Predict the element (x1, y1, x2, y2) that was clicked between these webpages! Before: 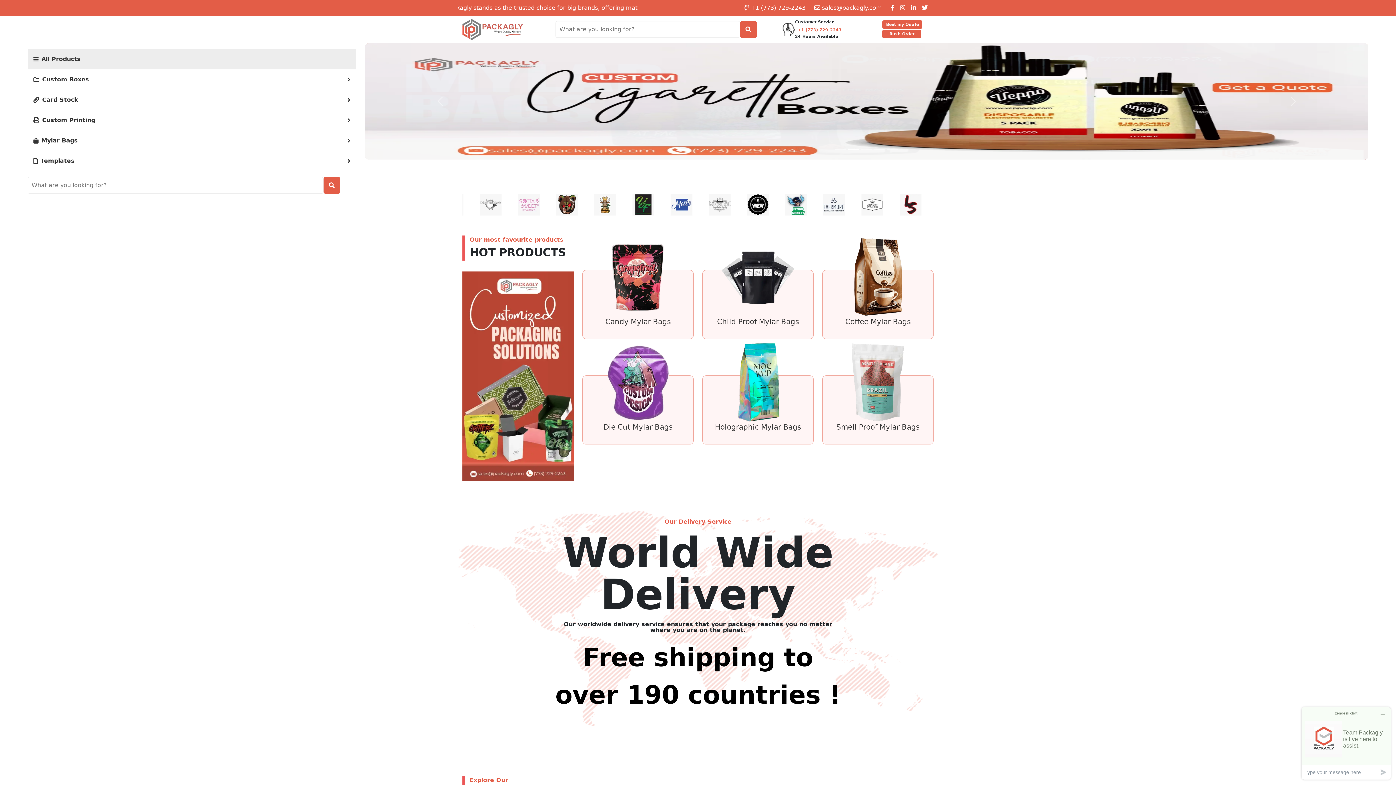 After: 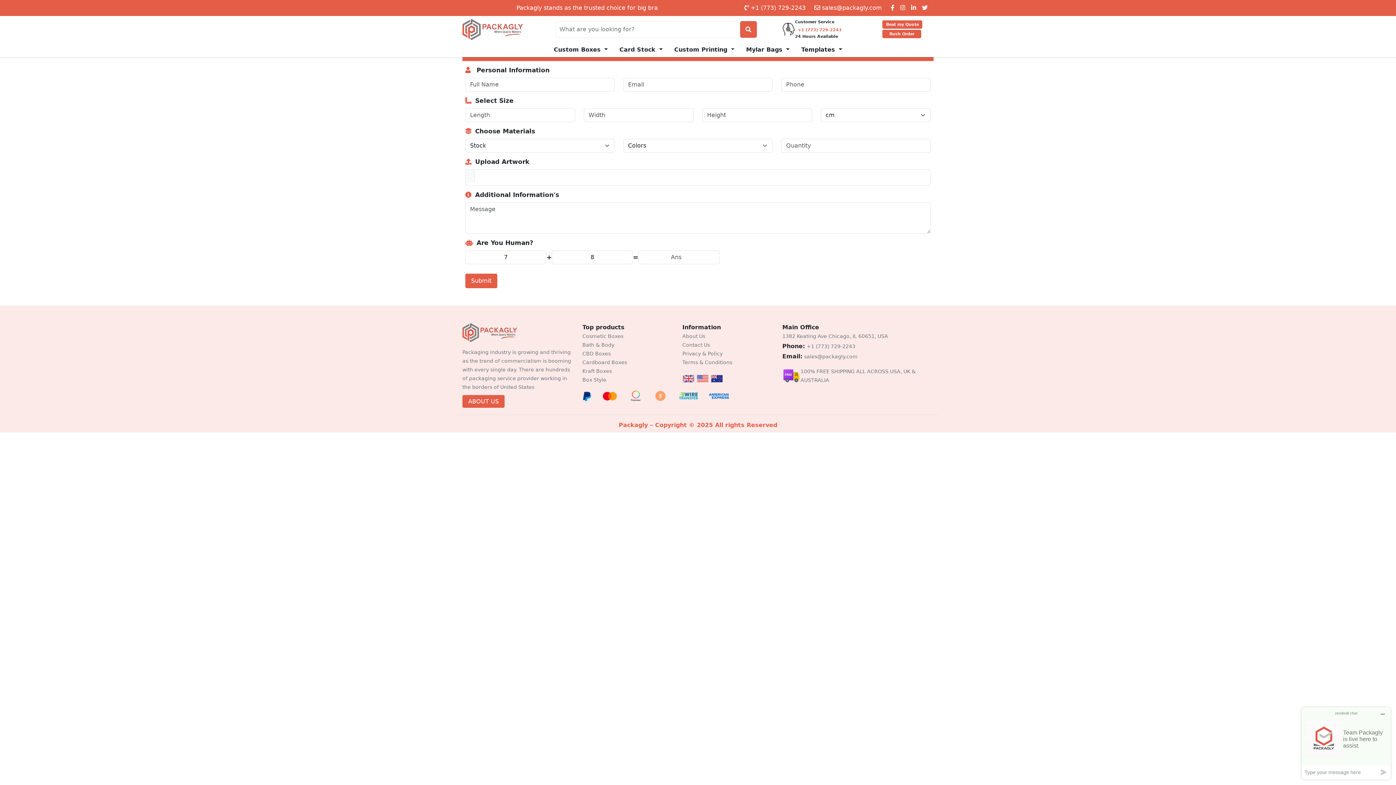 Action: bbox: (882, 29, 921, 38) label: Rush Order